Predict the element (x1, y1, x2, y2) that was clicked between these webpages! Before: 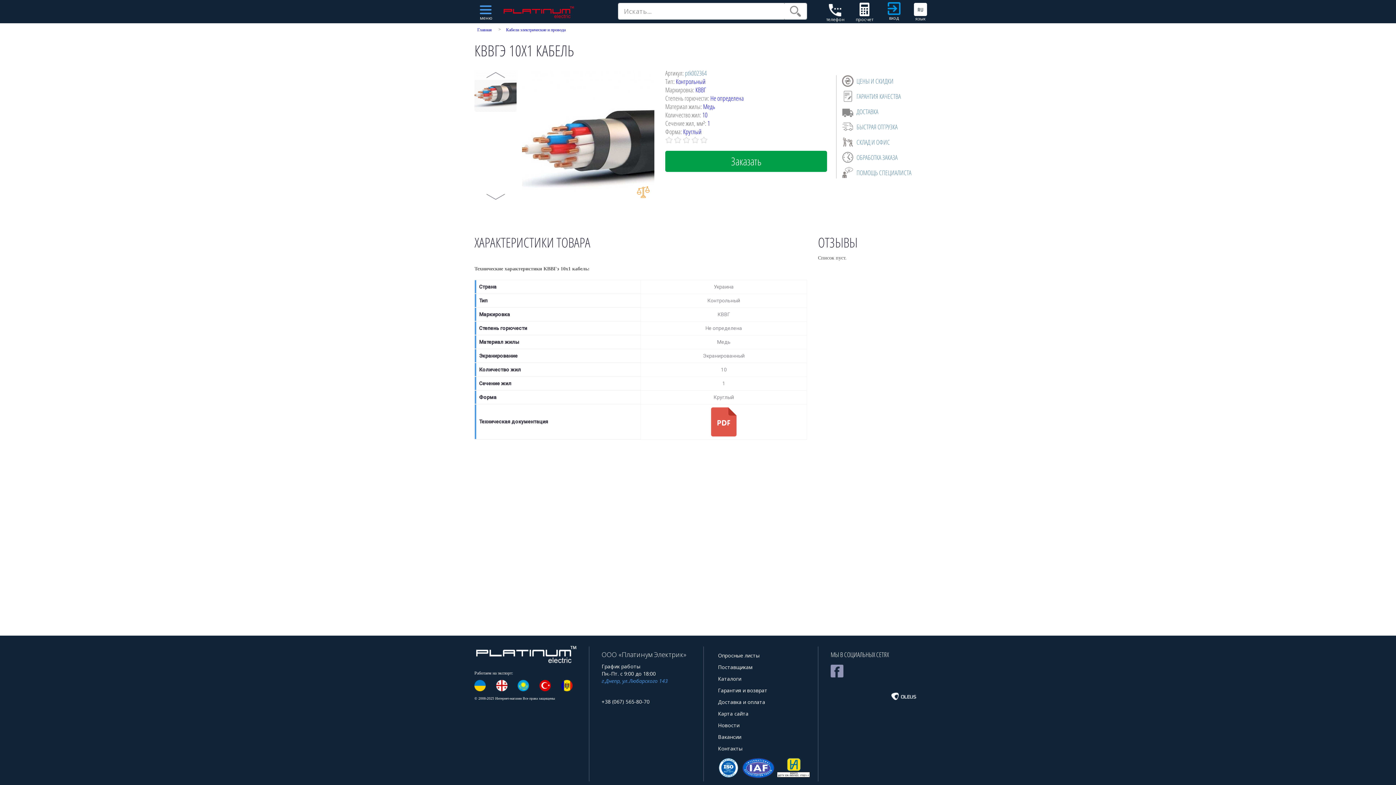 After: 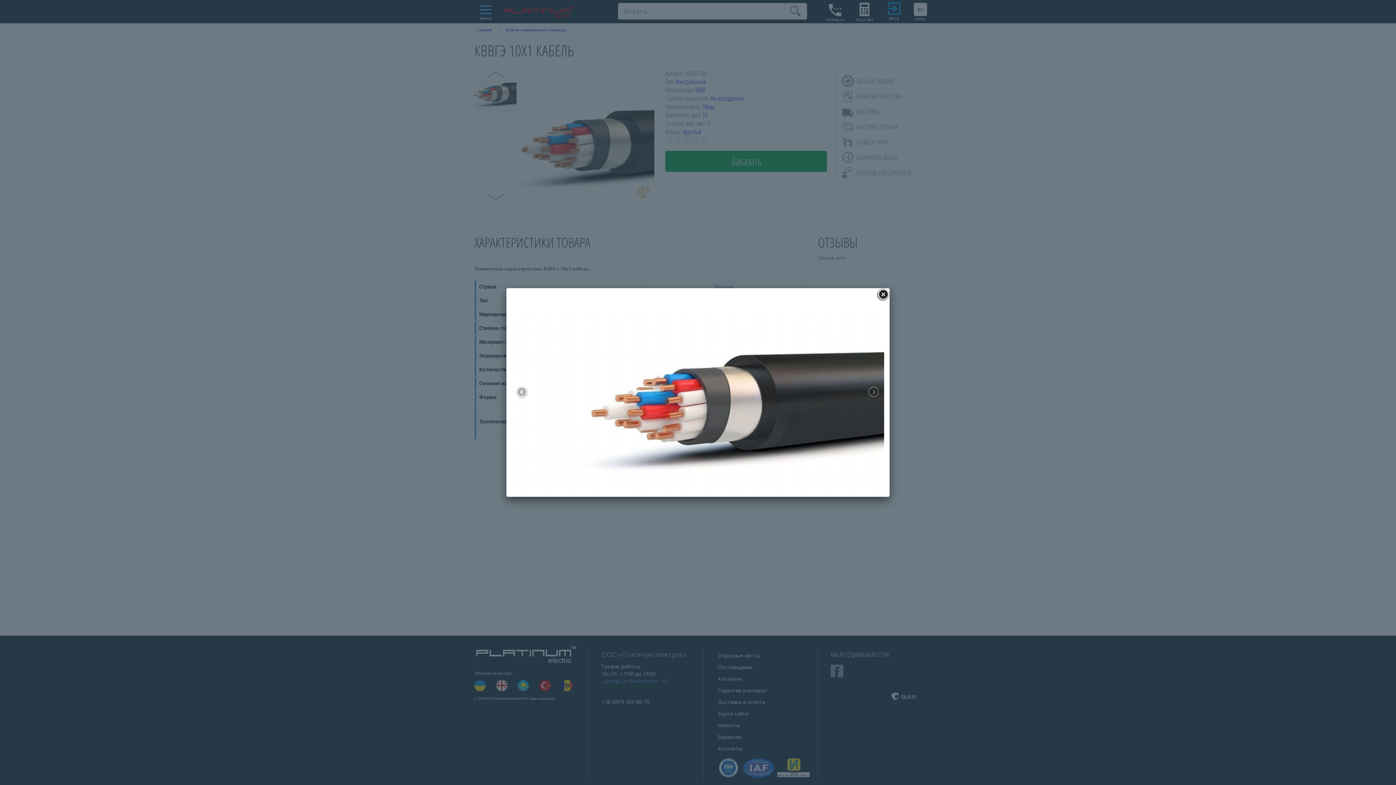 Action: bbox: (474, 69, 516, 112)